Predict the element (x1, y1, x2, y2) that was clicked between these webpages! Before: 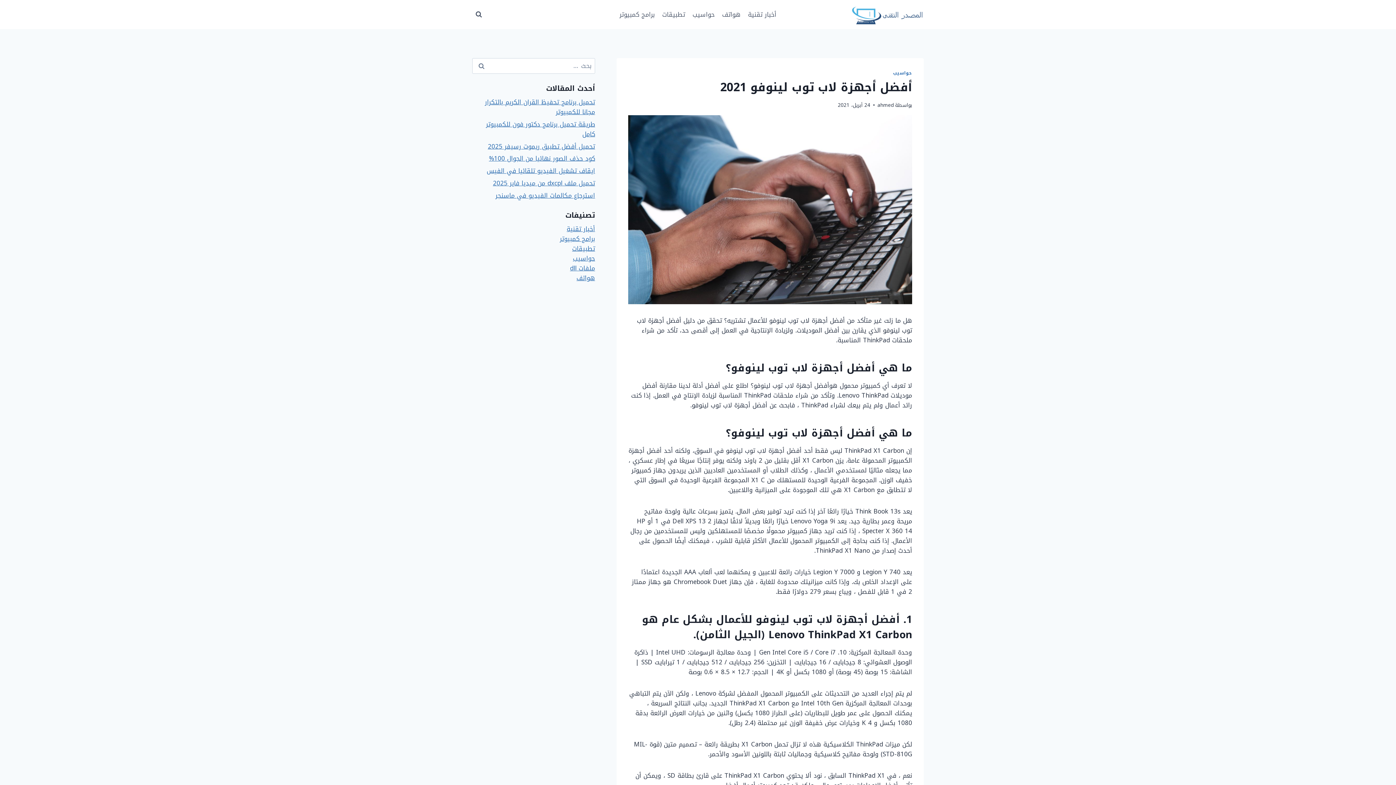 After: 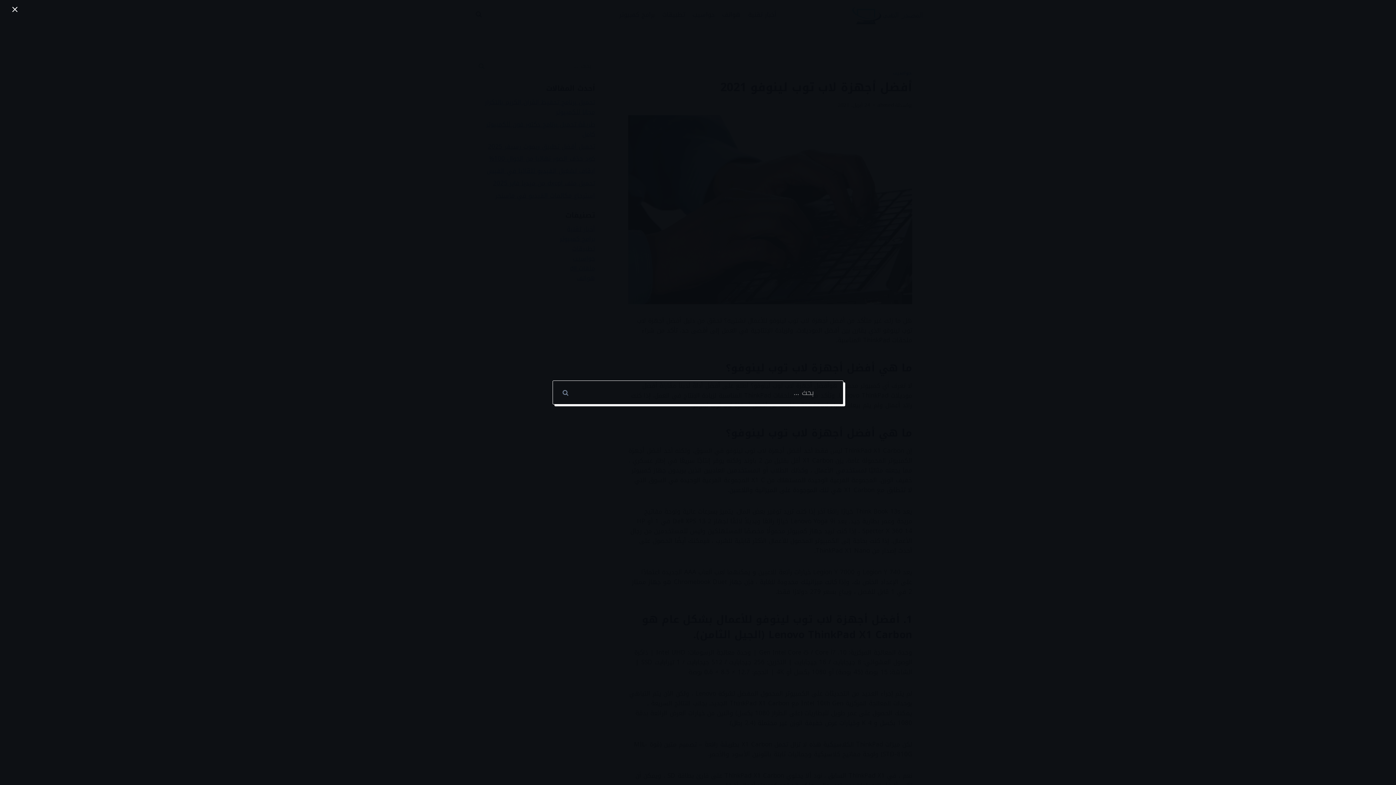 Action: label: عرض نموذج البحث bbox: (472, 8, 485, 21)